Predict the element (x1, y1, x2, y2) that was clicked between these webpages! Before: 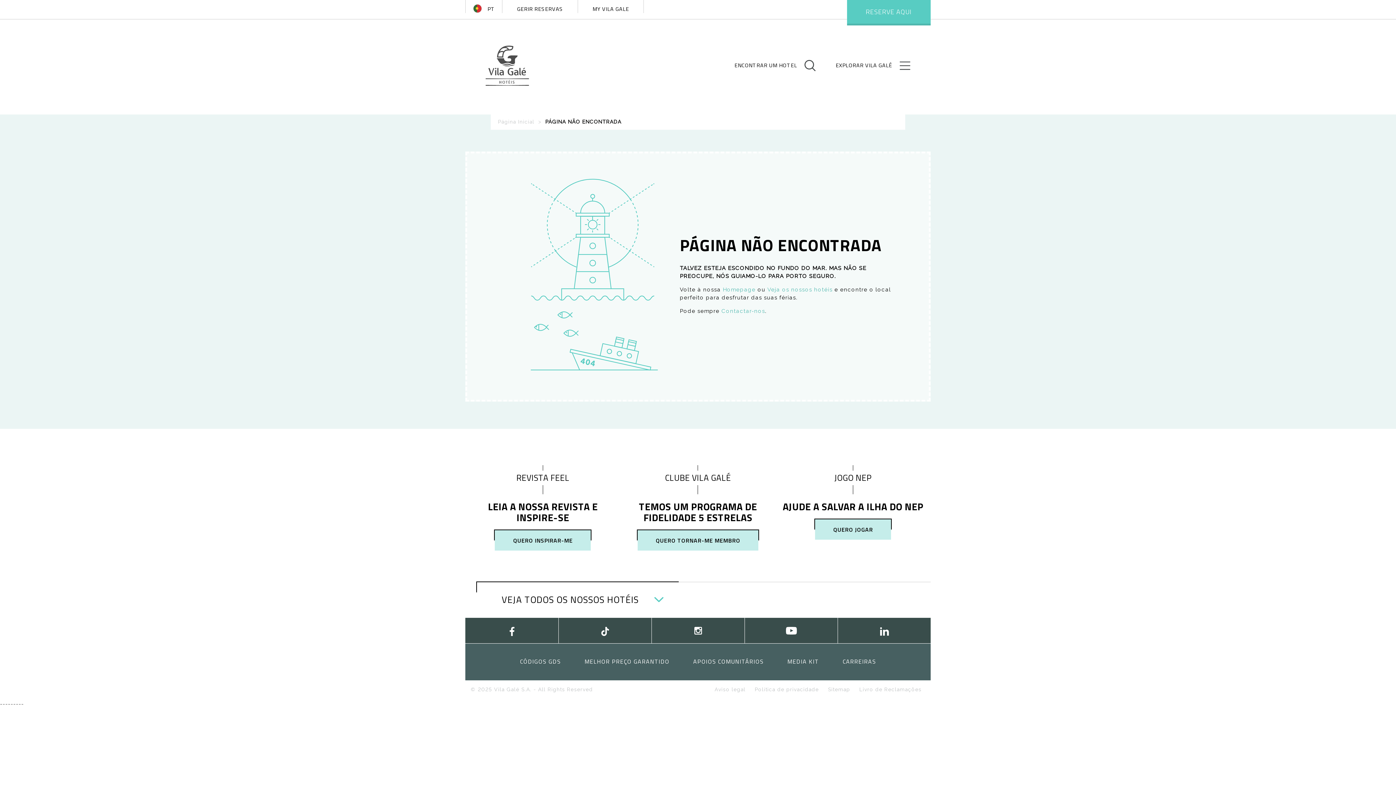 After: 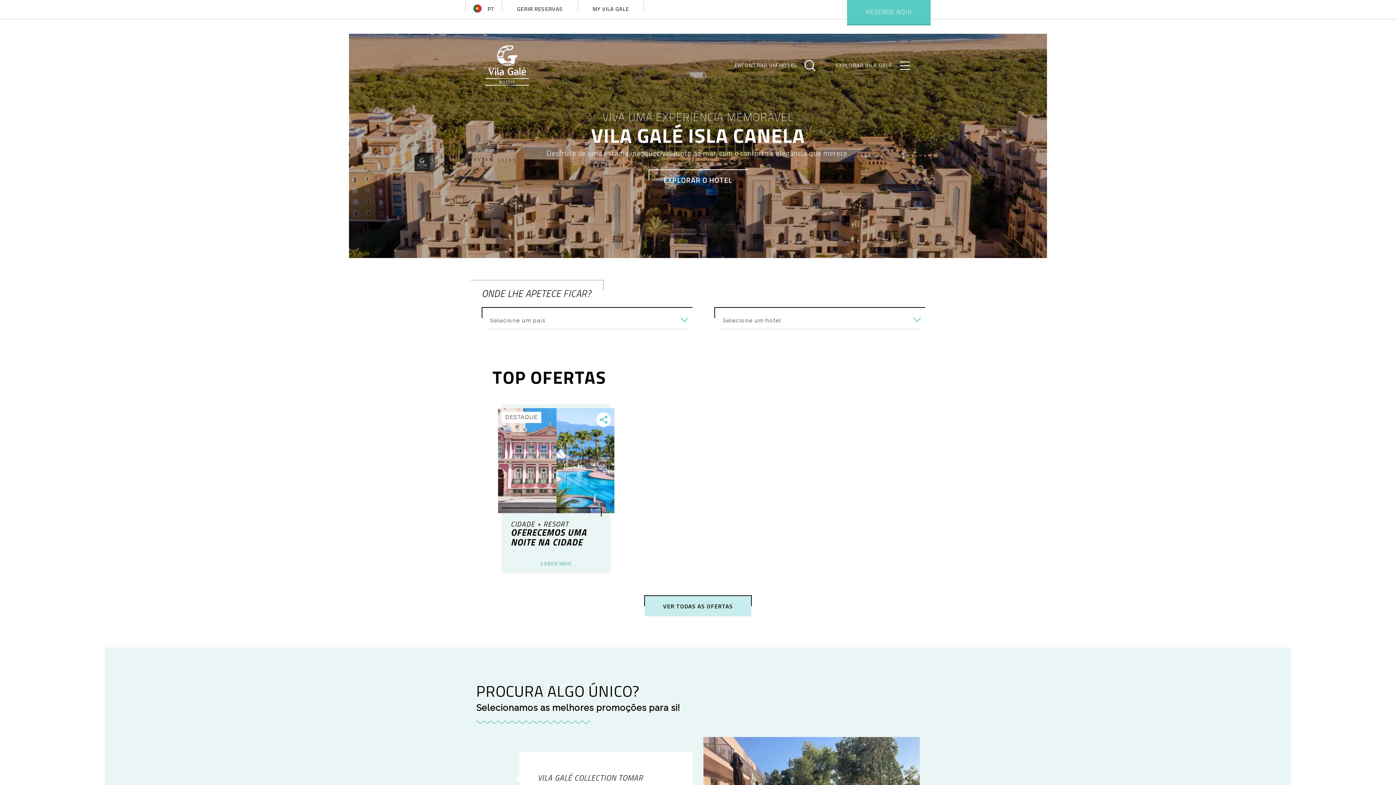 Action: bbox: (485, 45, 581, 85) label: logo